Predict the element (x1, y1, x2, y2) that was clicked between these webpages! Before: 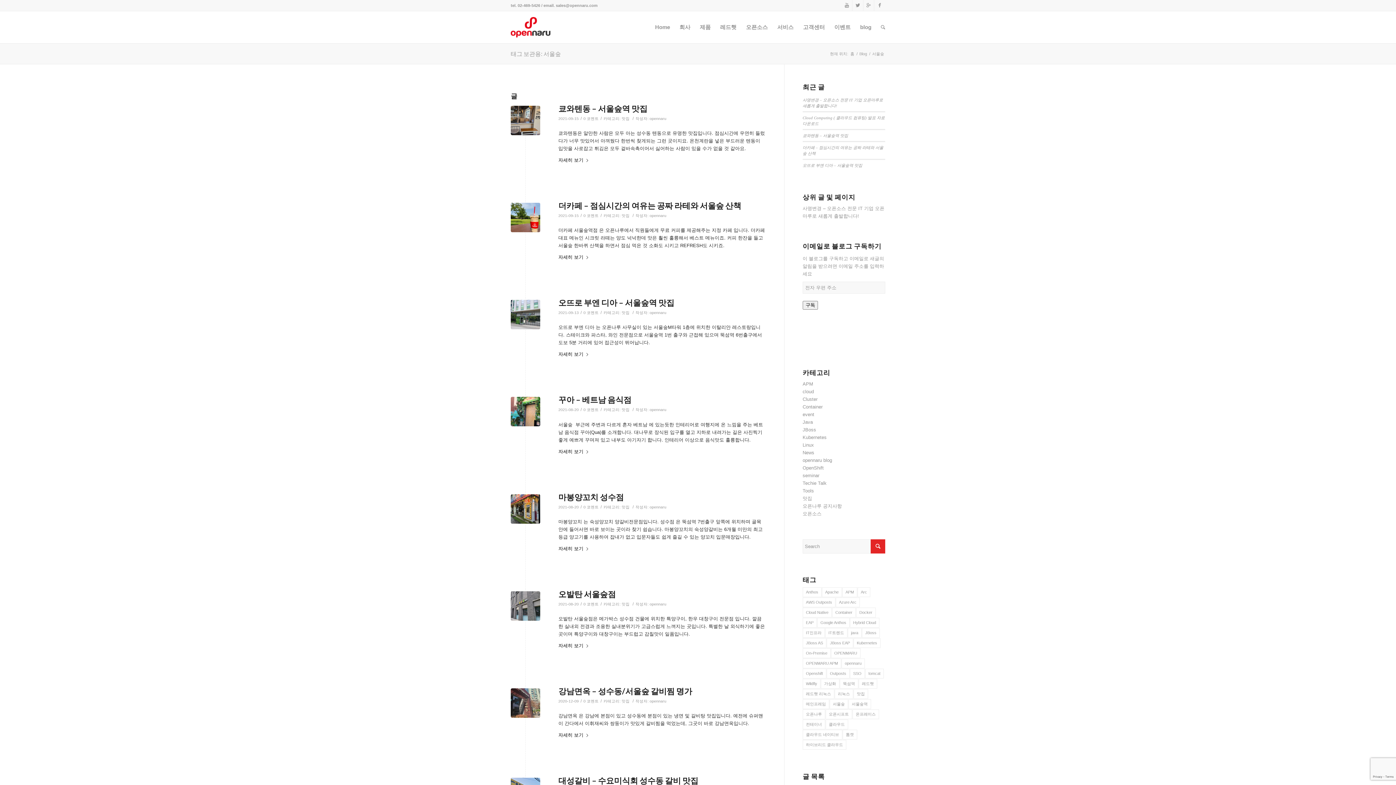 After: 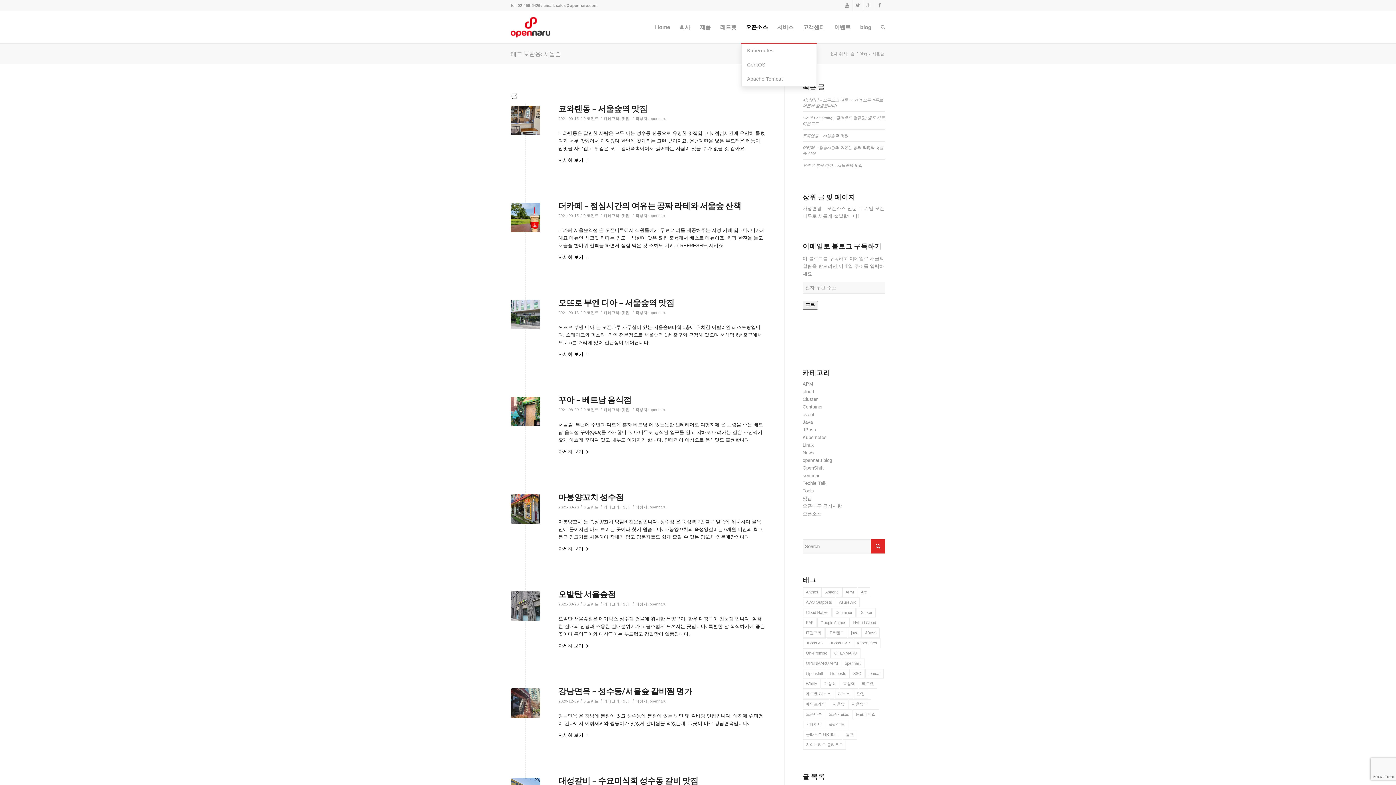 Action: label: 오픈소스 bbox: (741, 11, 772, 43)